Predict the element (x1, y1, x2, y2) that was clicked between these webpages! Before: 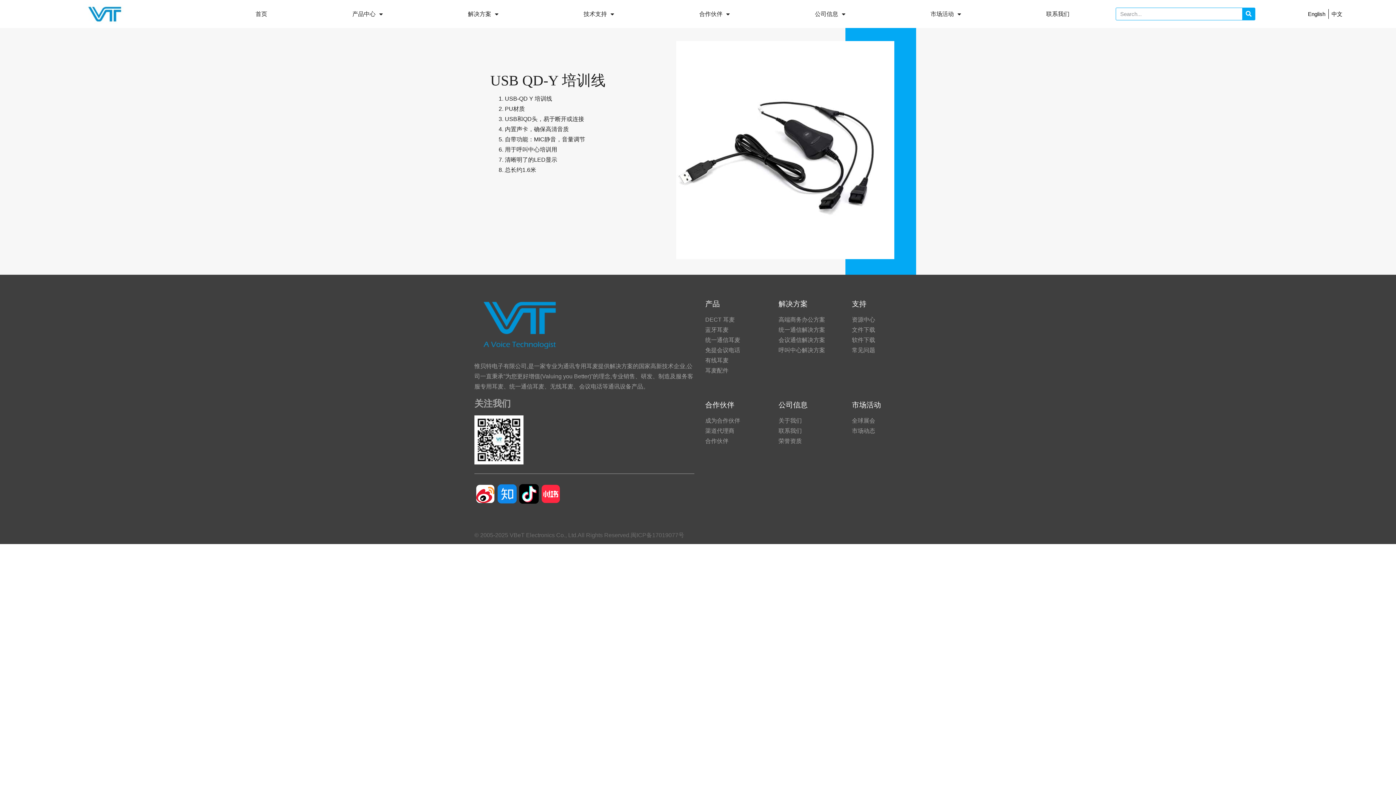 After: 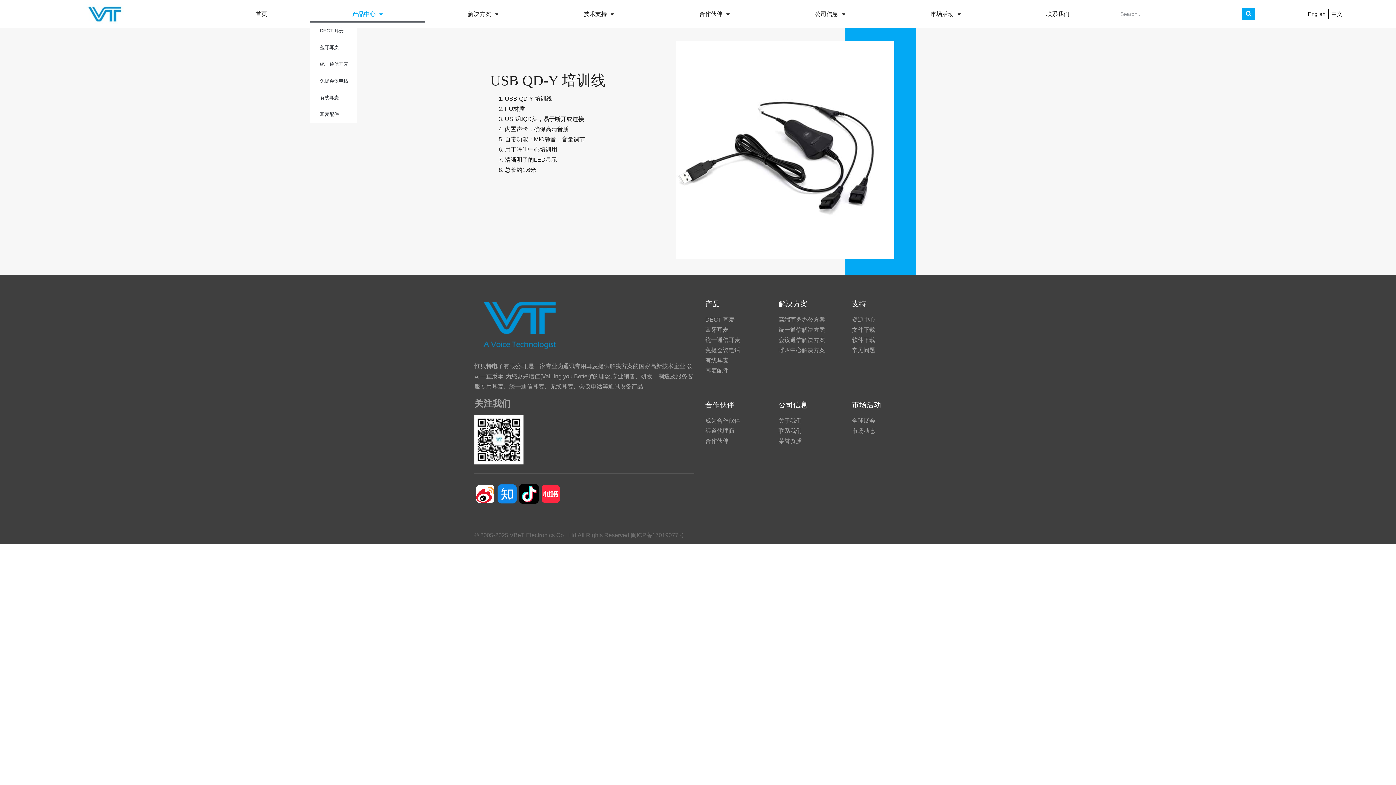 Action: bbox: (309, 5, 425, 22) label: 产品中心